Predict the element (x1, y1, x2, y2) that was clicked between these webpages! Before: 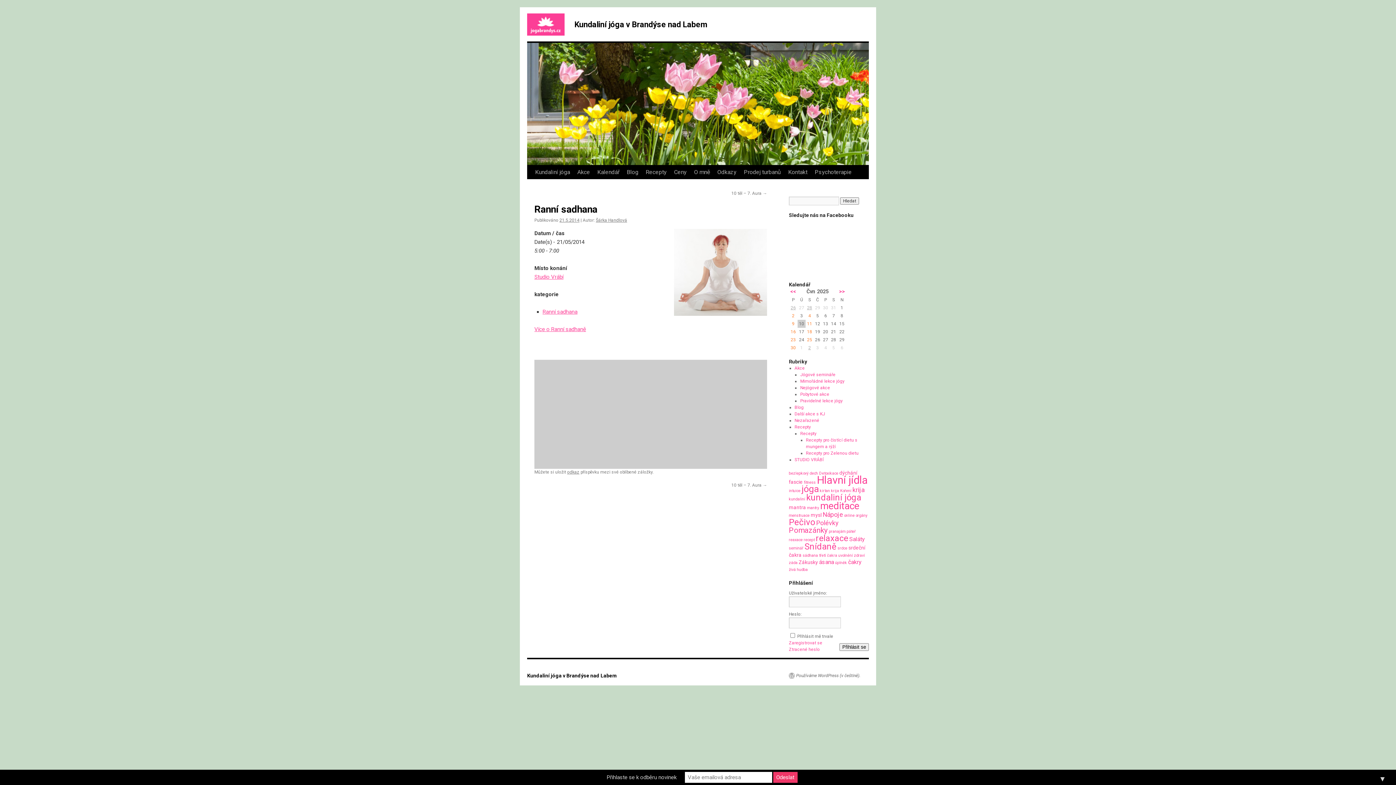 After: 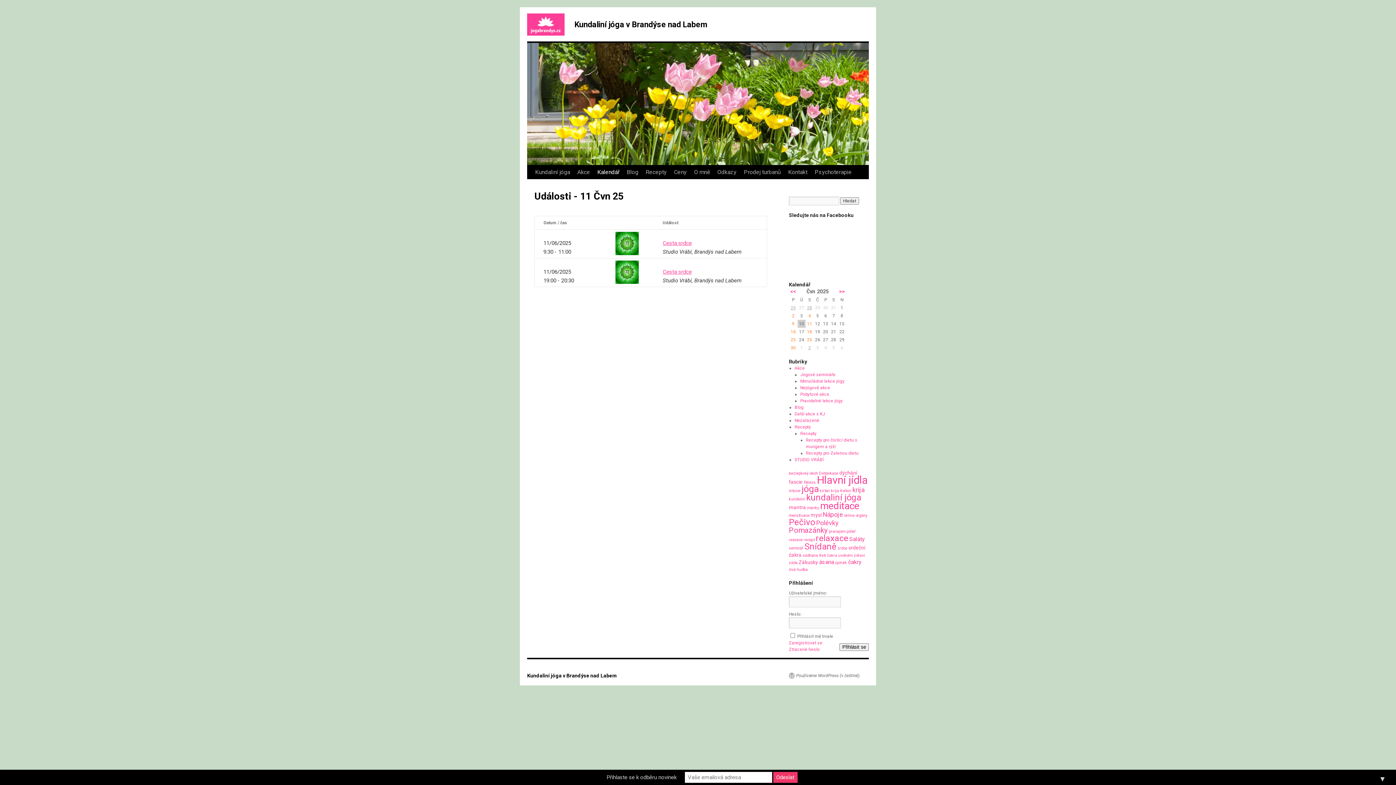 Action: bbox: (807, 321, 812, 326) label: 11